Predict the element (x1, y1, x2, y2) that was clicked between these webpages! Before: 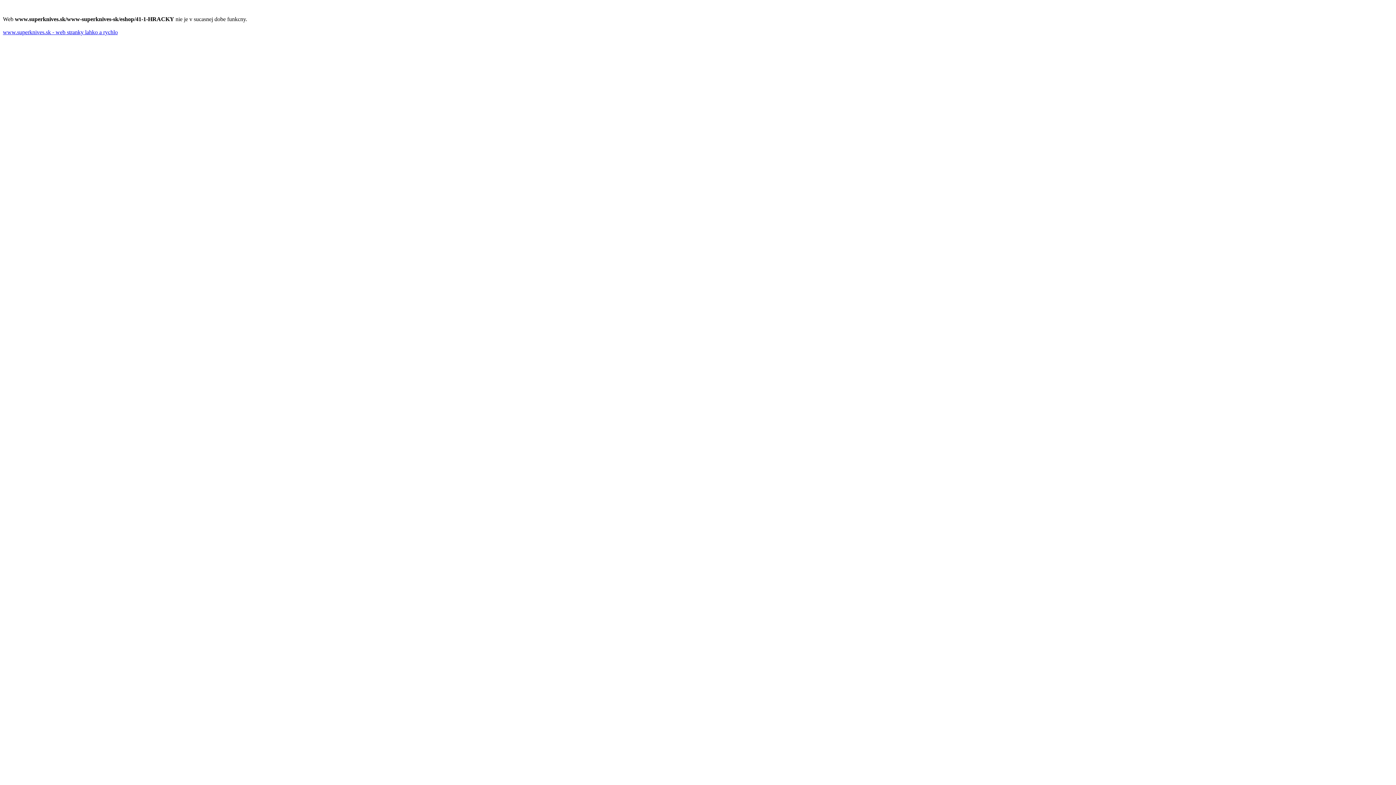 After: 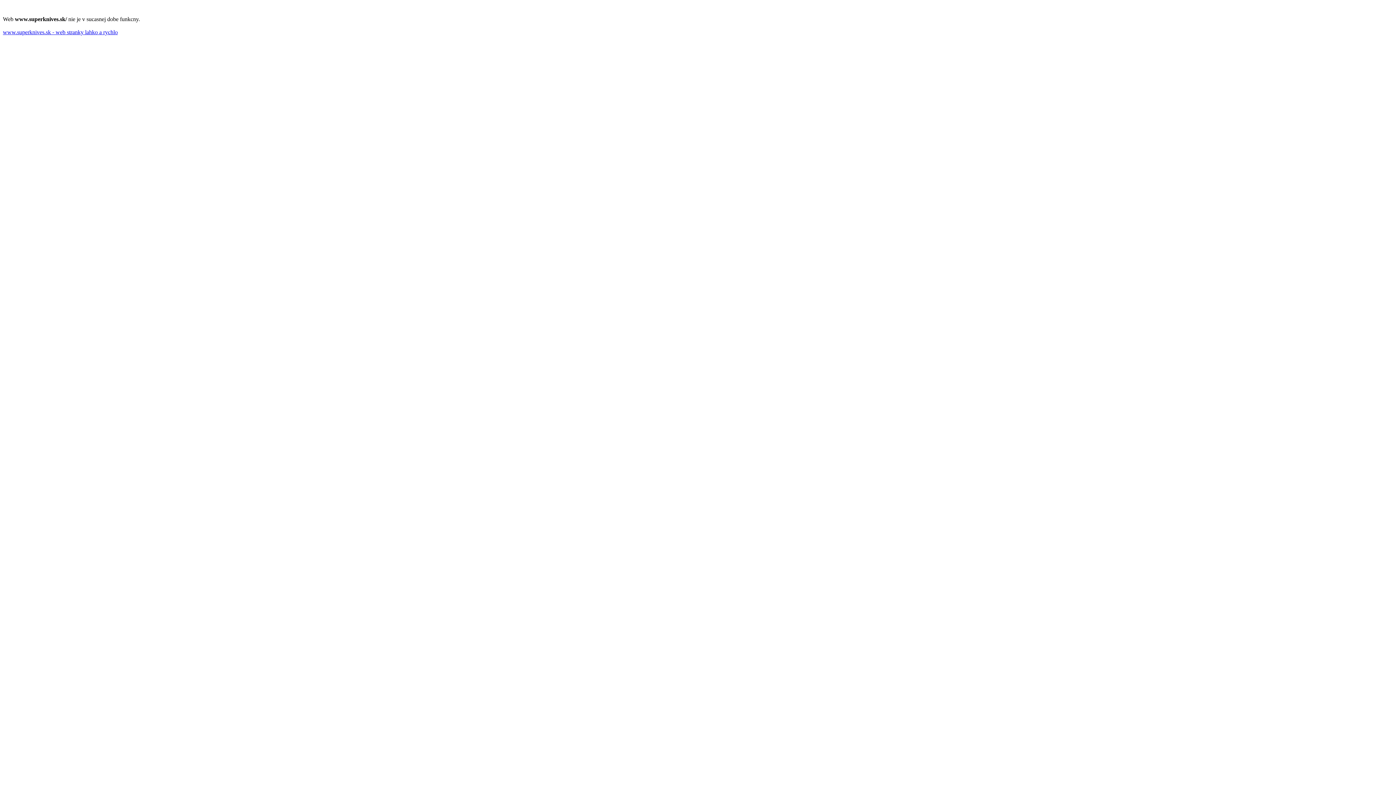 Action: label: www.superknives.sk - web stranky lahko a rychlo bbox: (2, 29, 117, 35)